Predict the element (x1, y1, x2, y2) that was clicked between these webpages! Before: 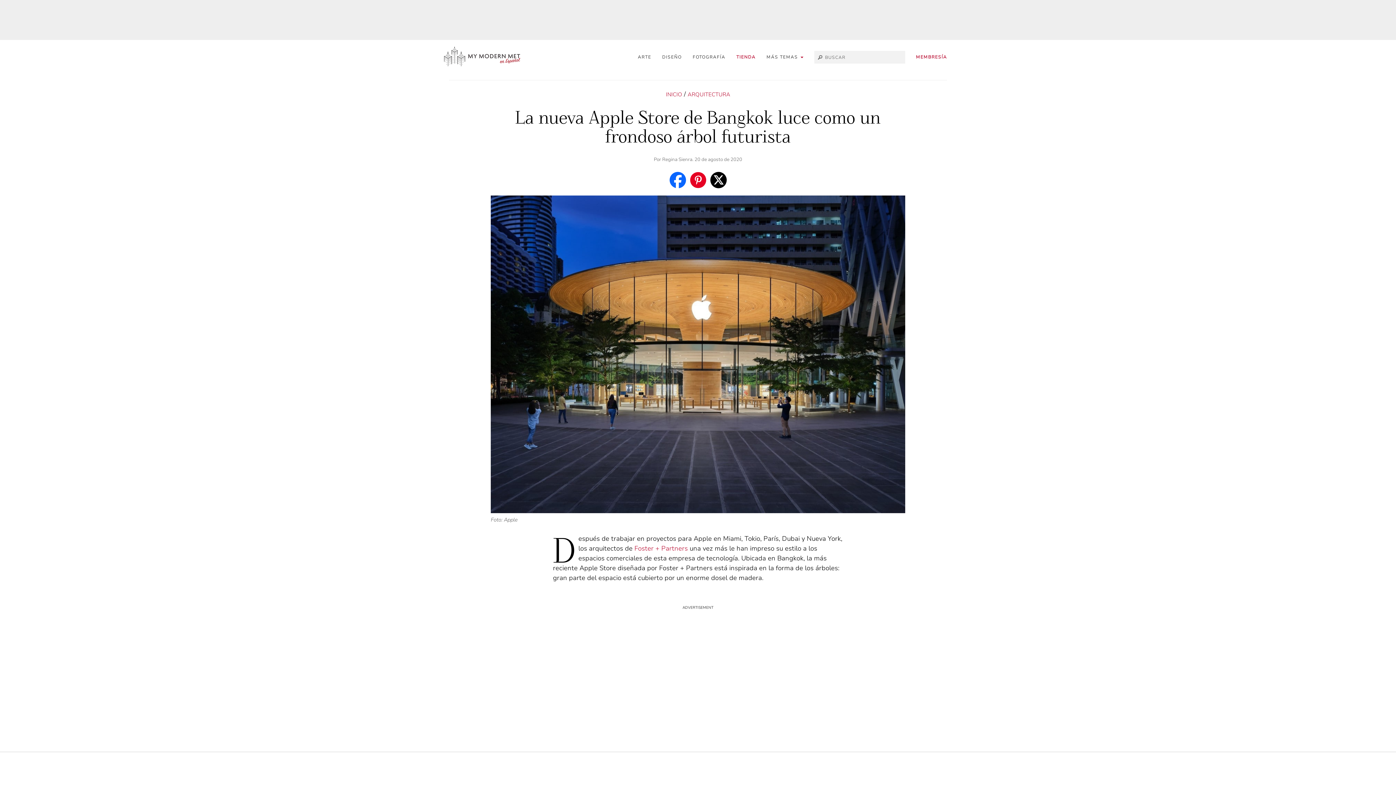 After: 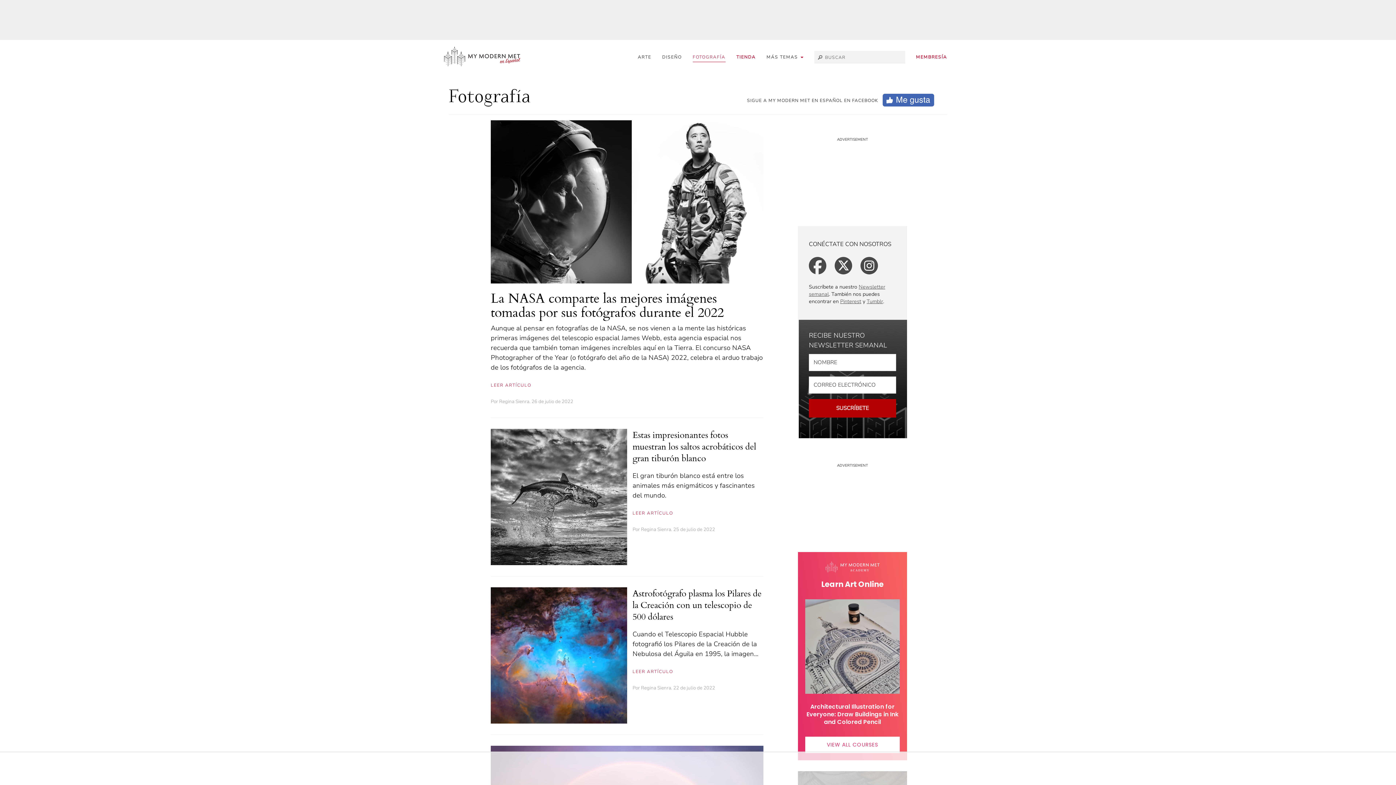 Action: label: FOTOGRAFÍA bbox: (692, 52, 725, 61)